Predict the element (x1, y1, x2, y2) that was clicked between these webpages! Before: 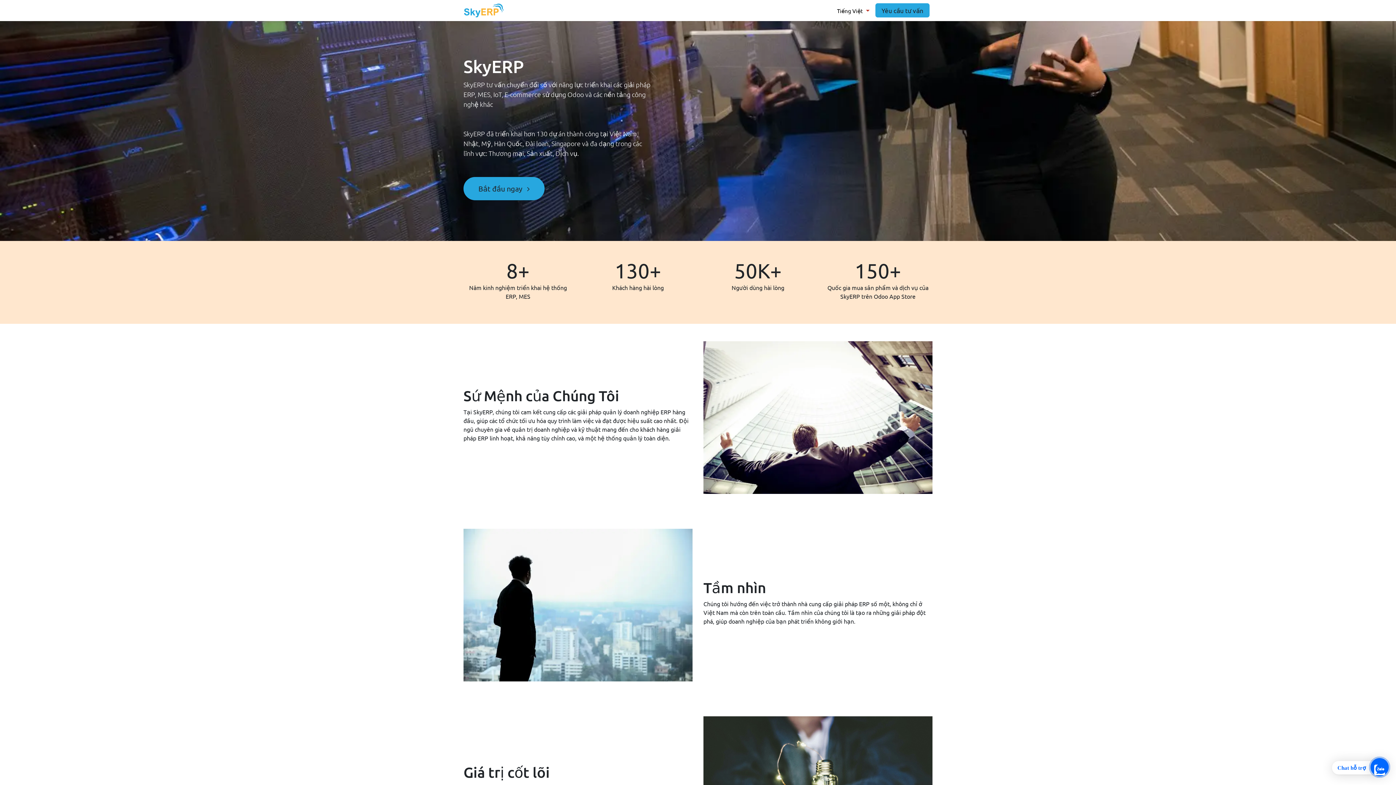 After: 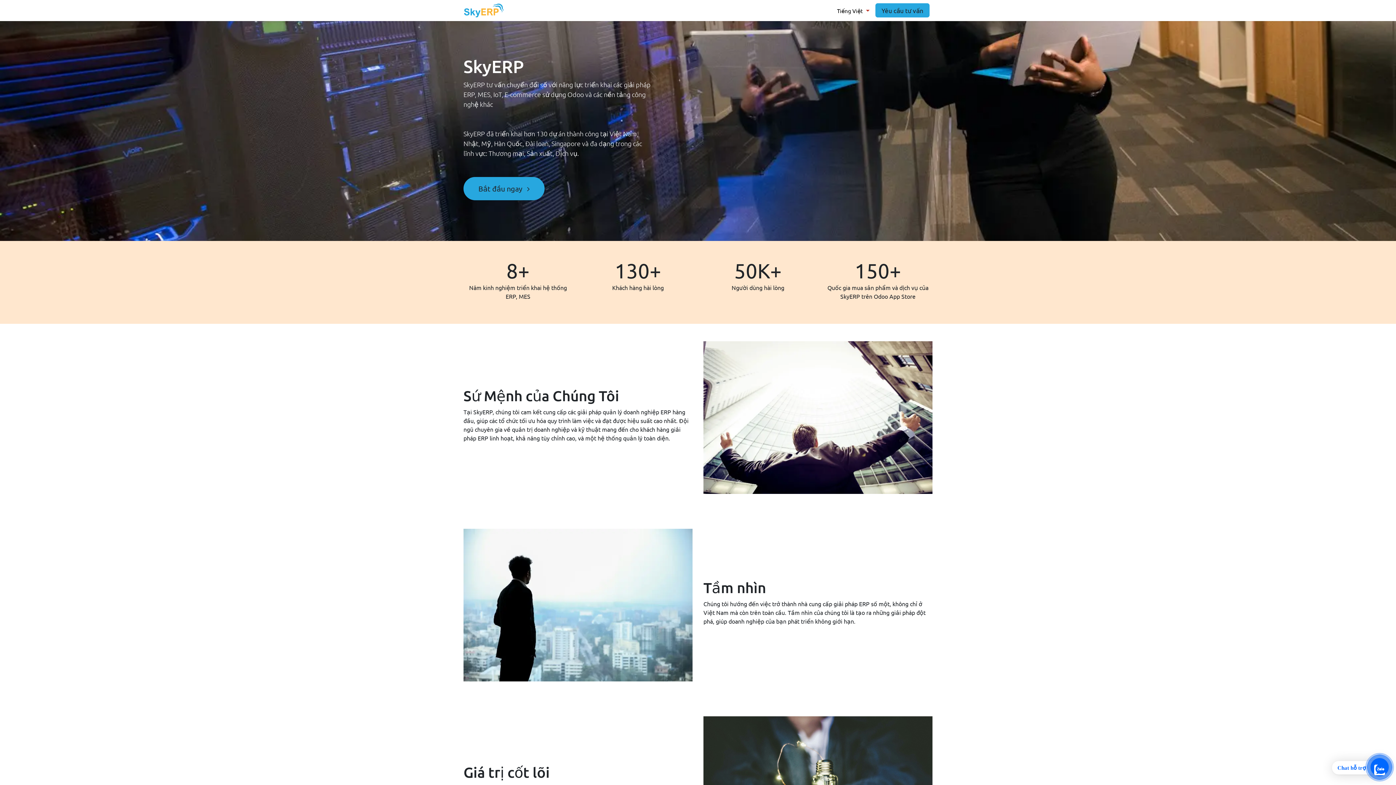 Action: label: Dịch vụ  bbox: (692, 3, 726, 17)